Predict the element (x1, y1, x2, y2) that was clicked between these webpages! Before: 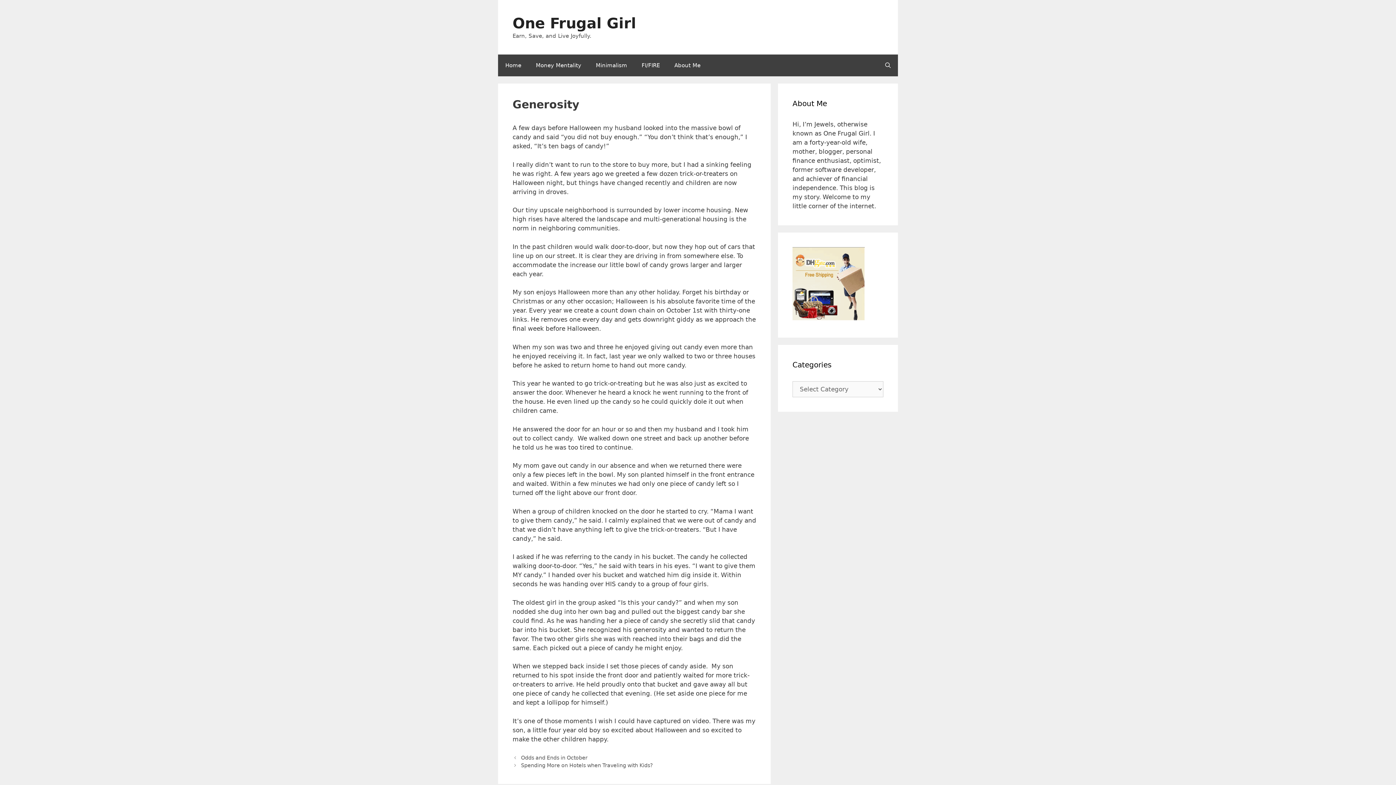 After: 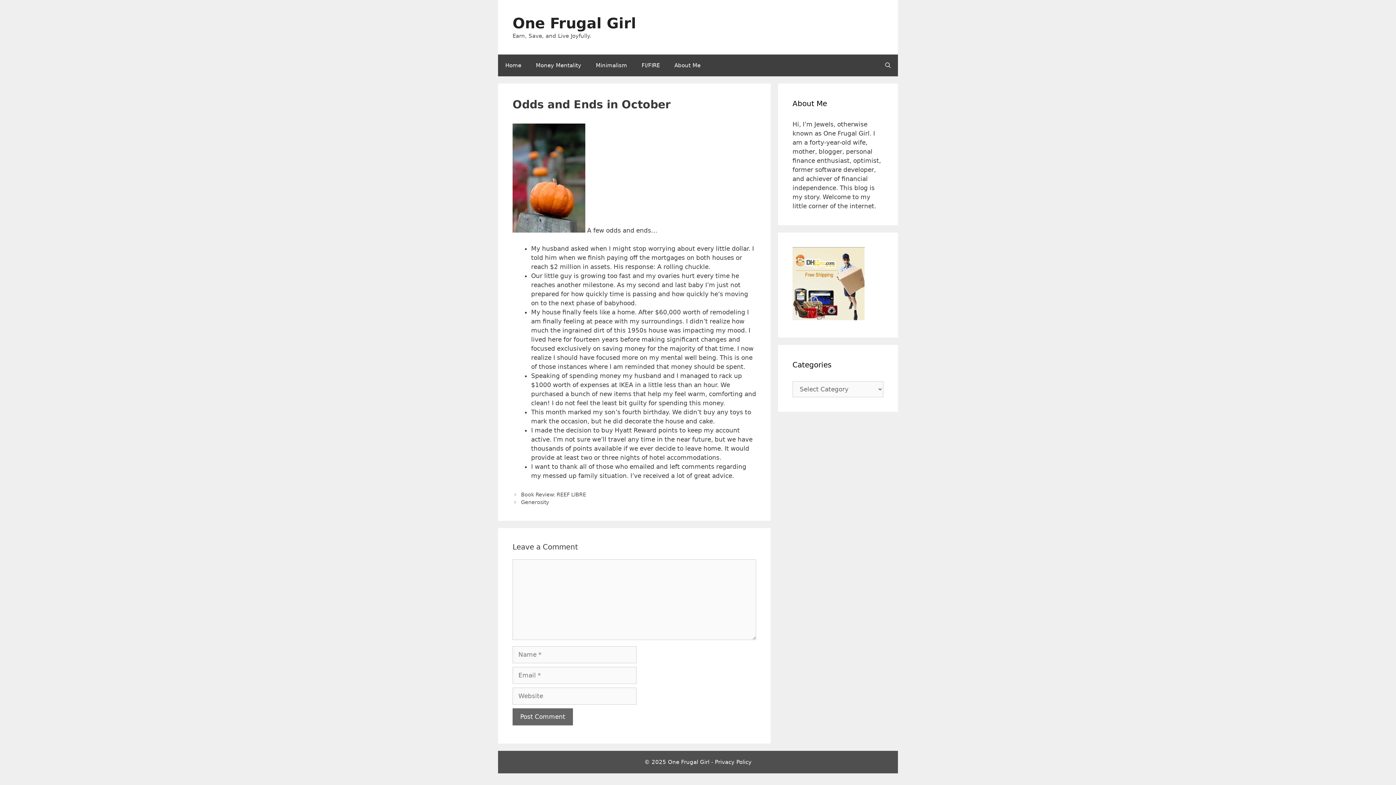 Action: label: Odds and Ends in October bbox: (521, 755, 587, 761)